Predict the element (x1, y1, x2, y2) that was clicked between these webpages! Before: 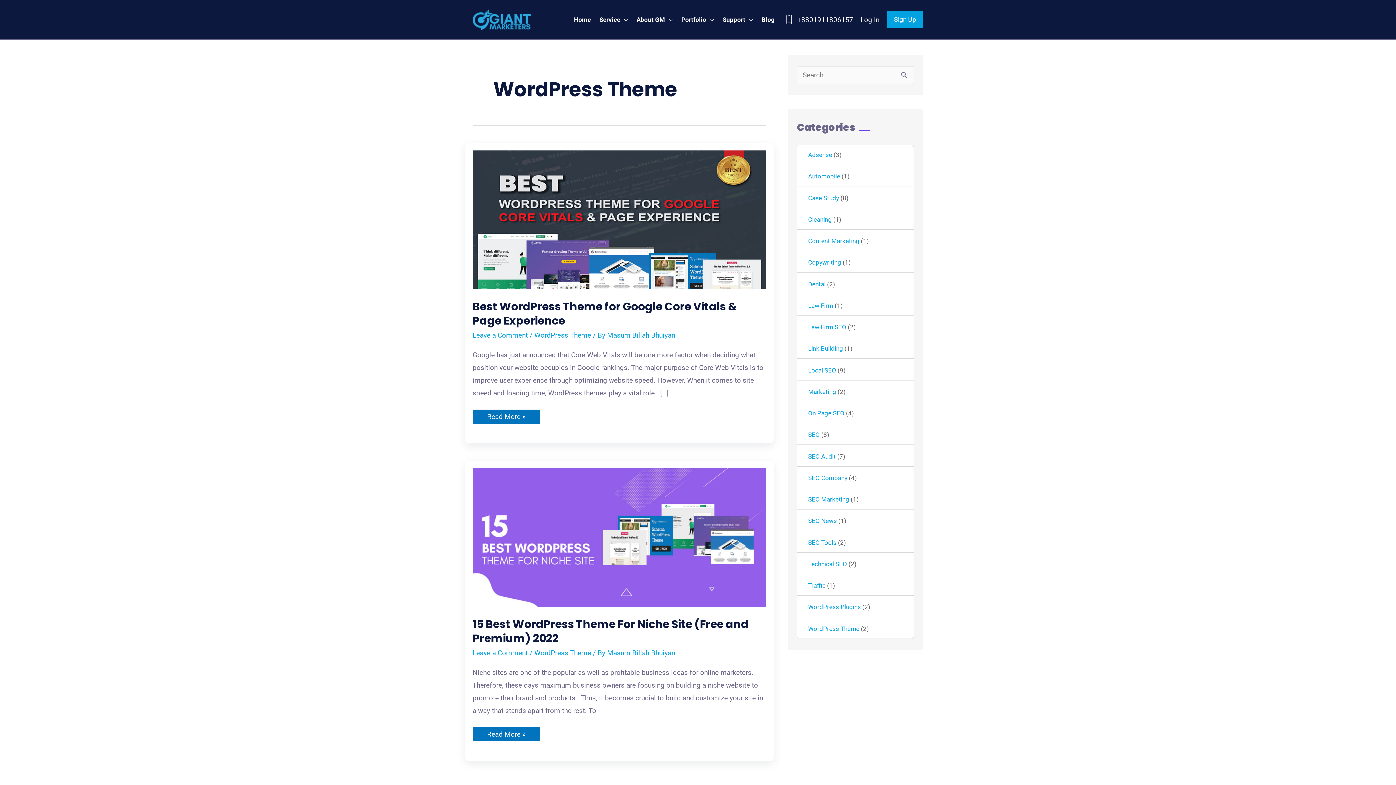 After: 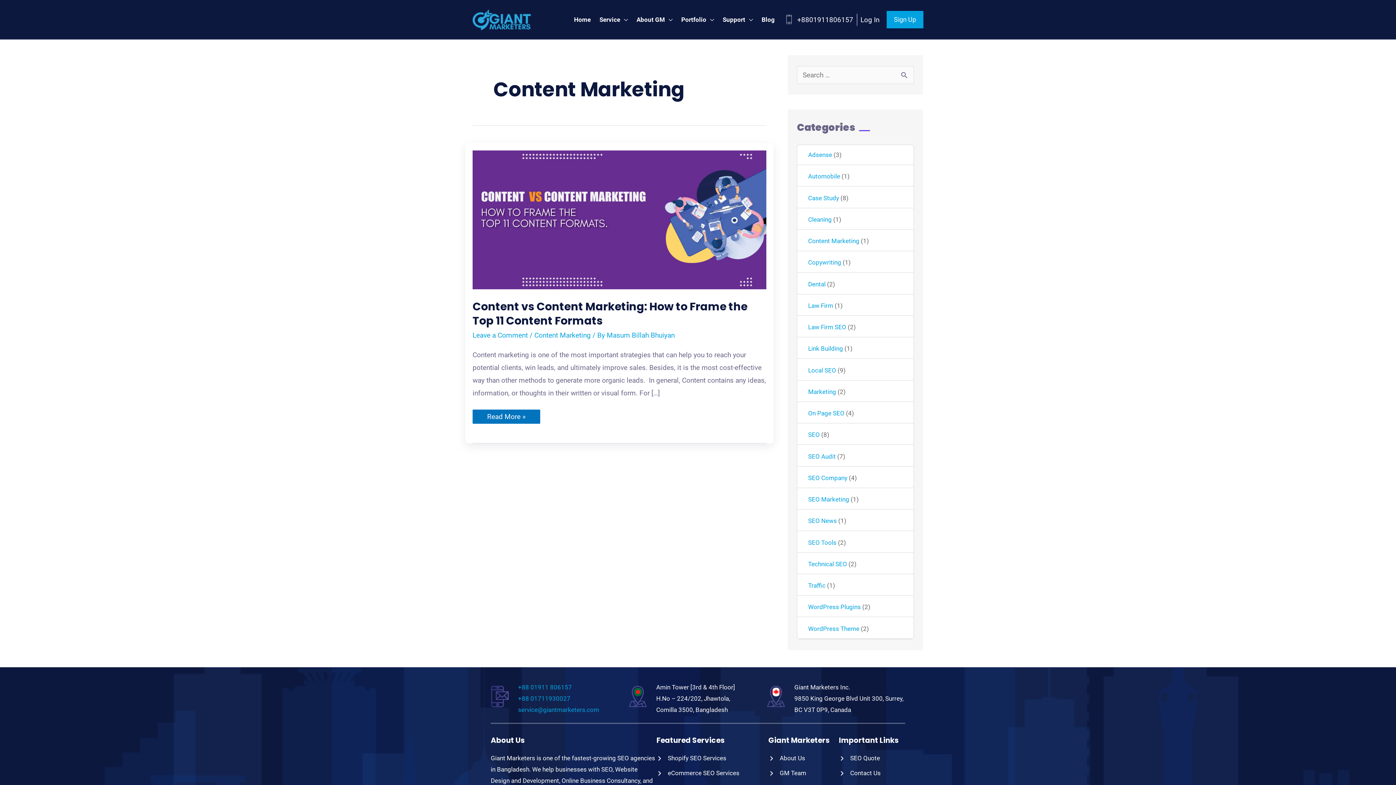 Action: label: Content Marketing bbox: (808, 237, 859, 244)